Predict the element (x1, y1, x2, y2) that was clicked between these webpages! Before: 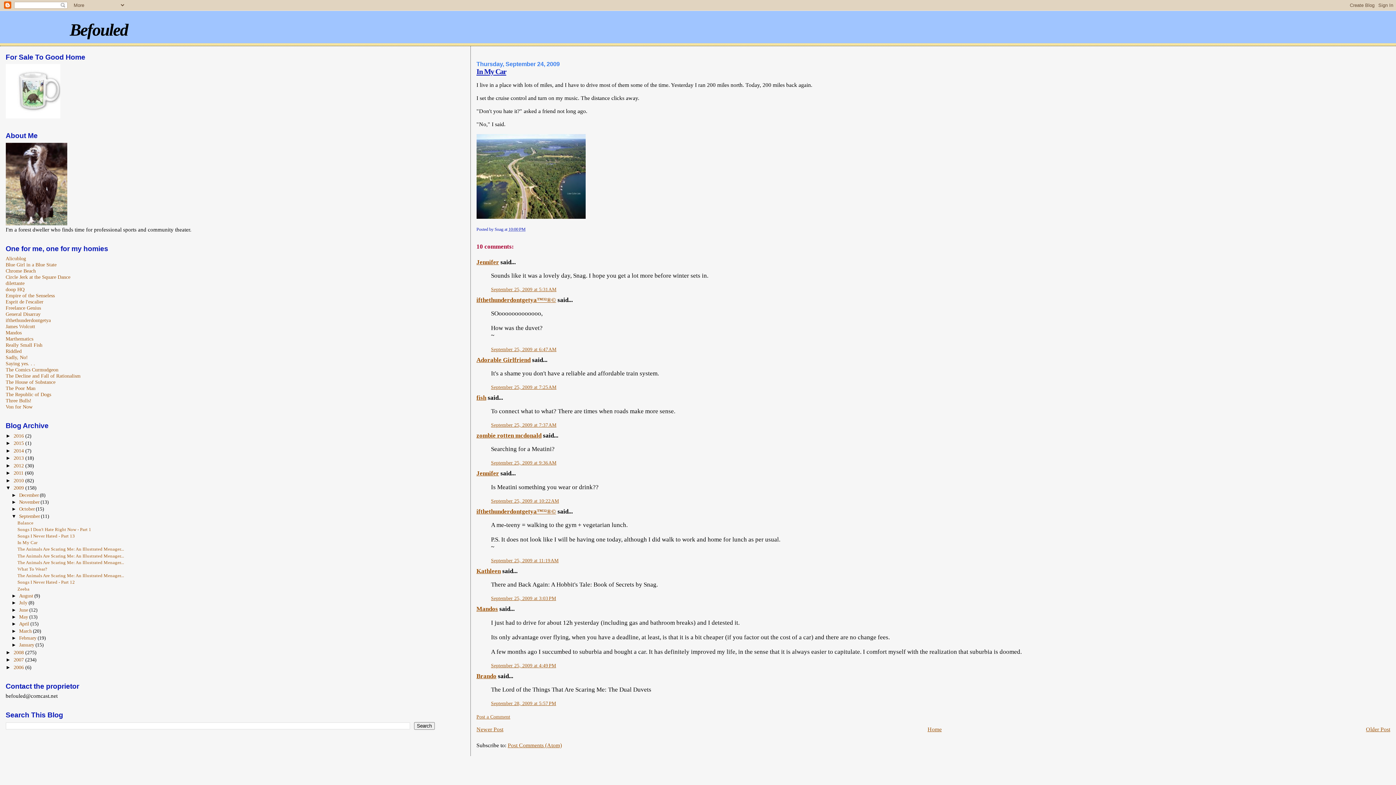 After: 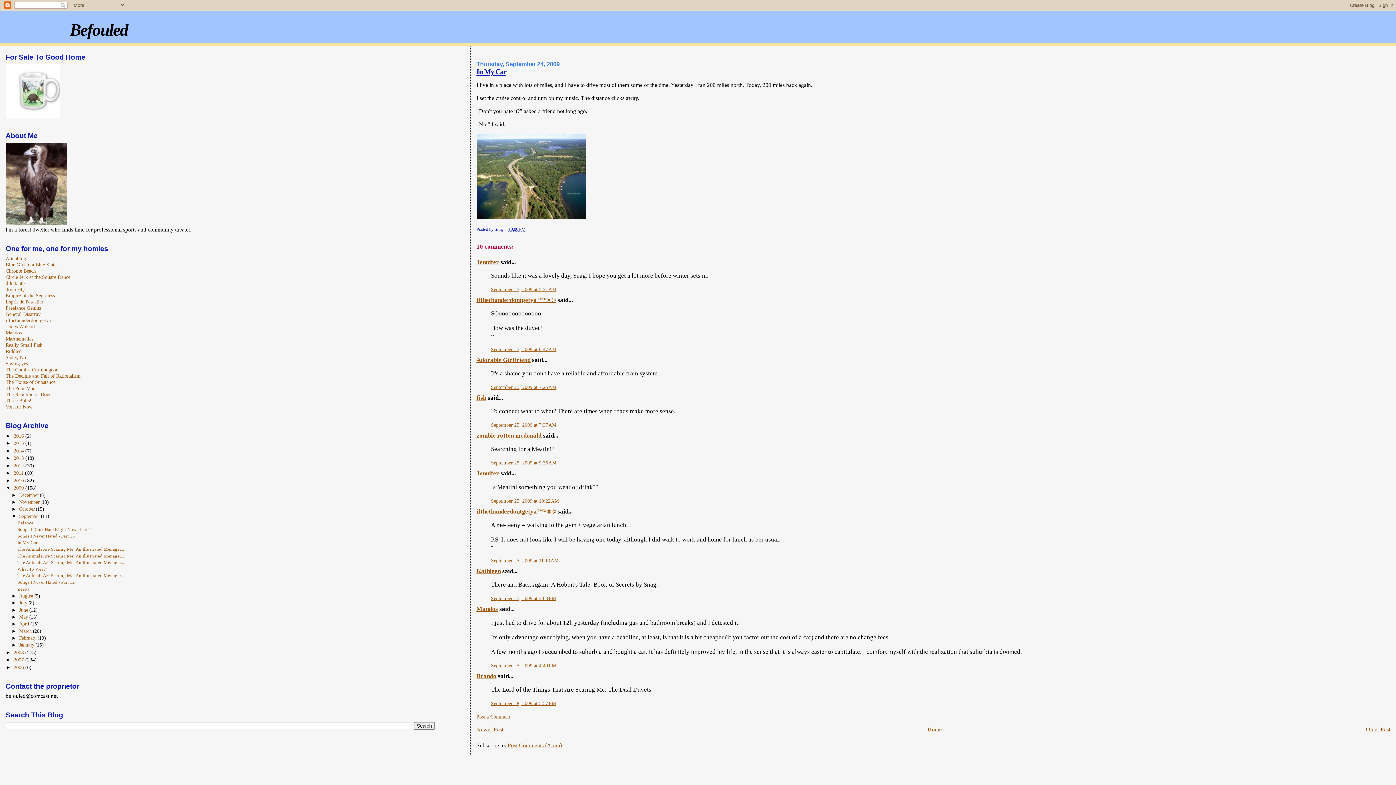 Action: label: September 25, 2009 at 3:03 PM bbox: (491, 596, 556, 601)